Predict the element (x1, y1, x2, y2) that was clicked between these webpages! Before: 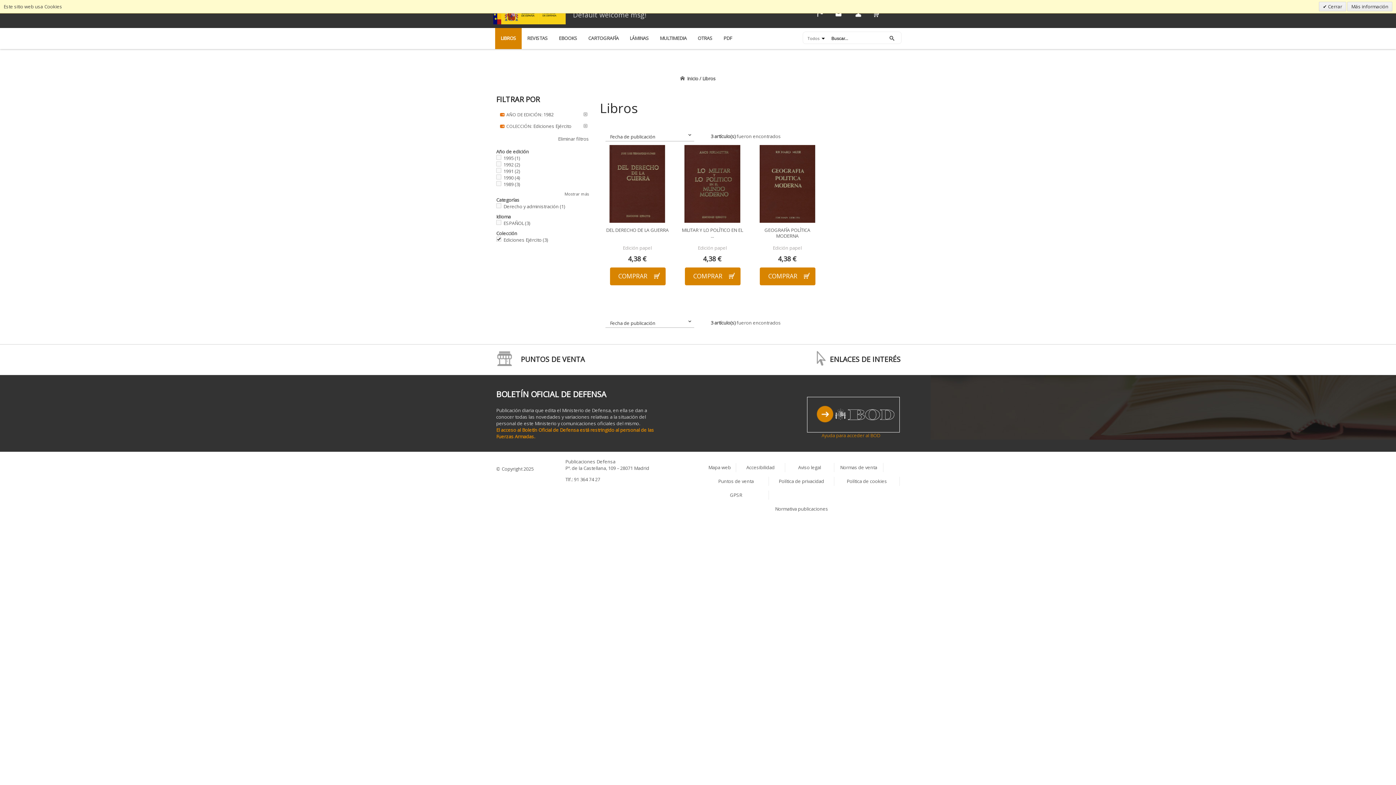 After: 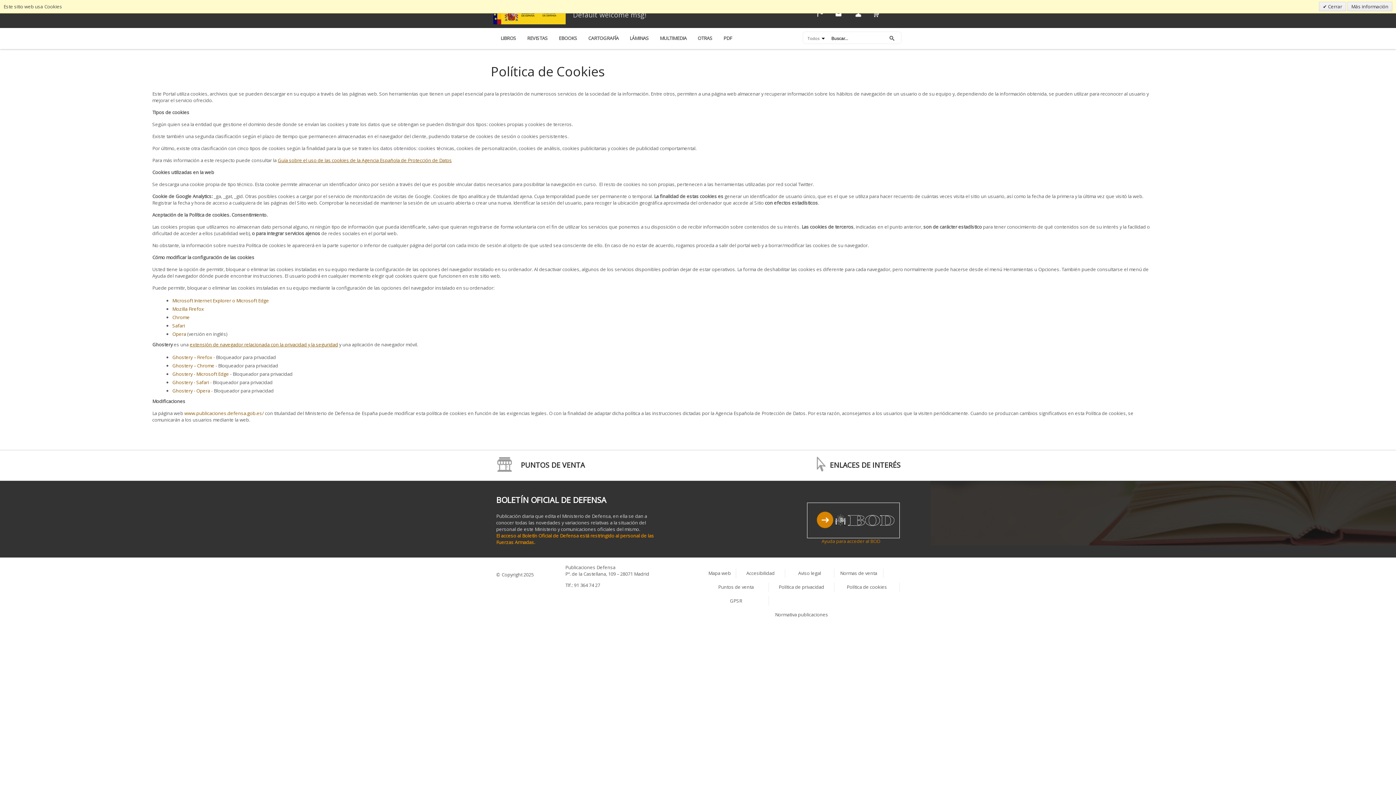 Action: bbox: (846, 478, 887, 484) label: Política de cookies